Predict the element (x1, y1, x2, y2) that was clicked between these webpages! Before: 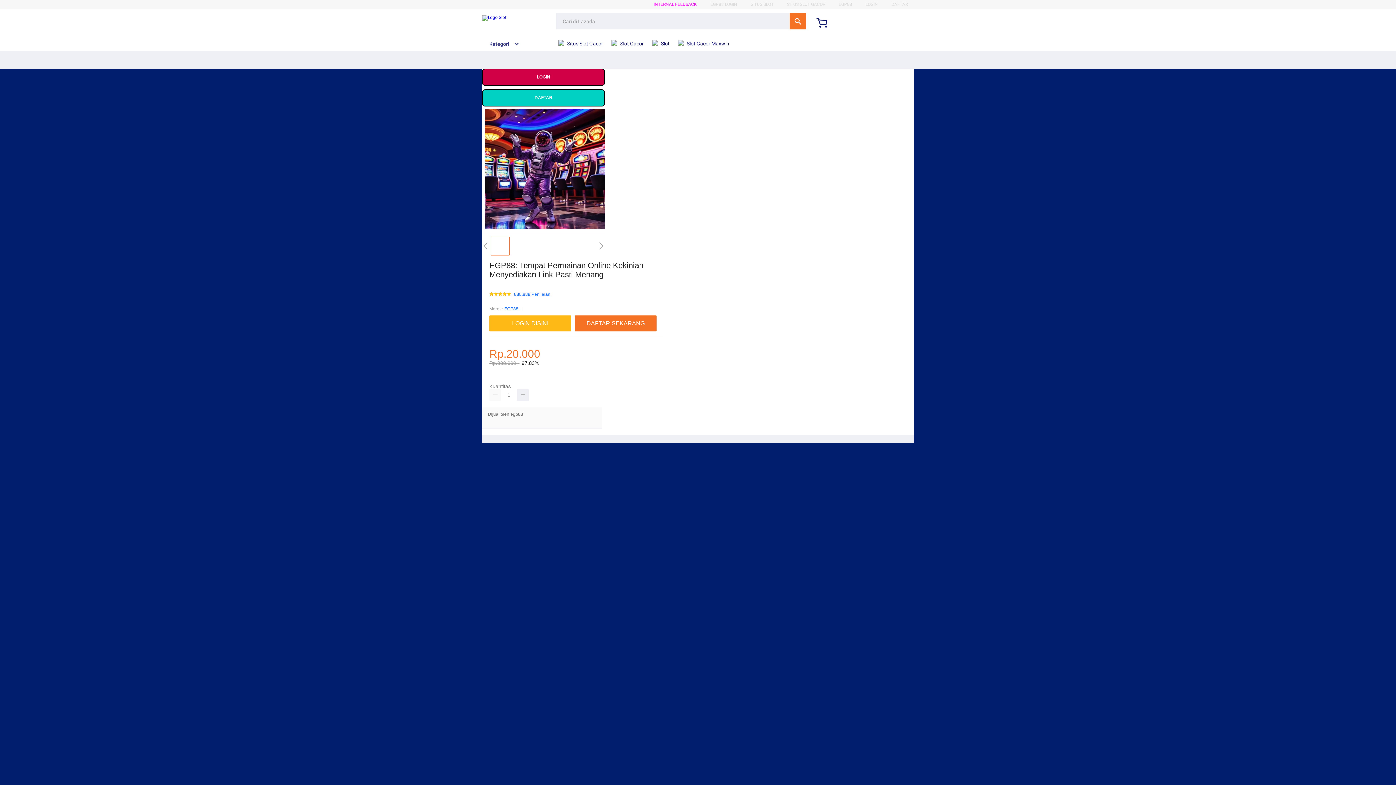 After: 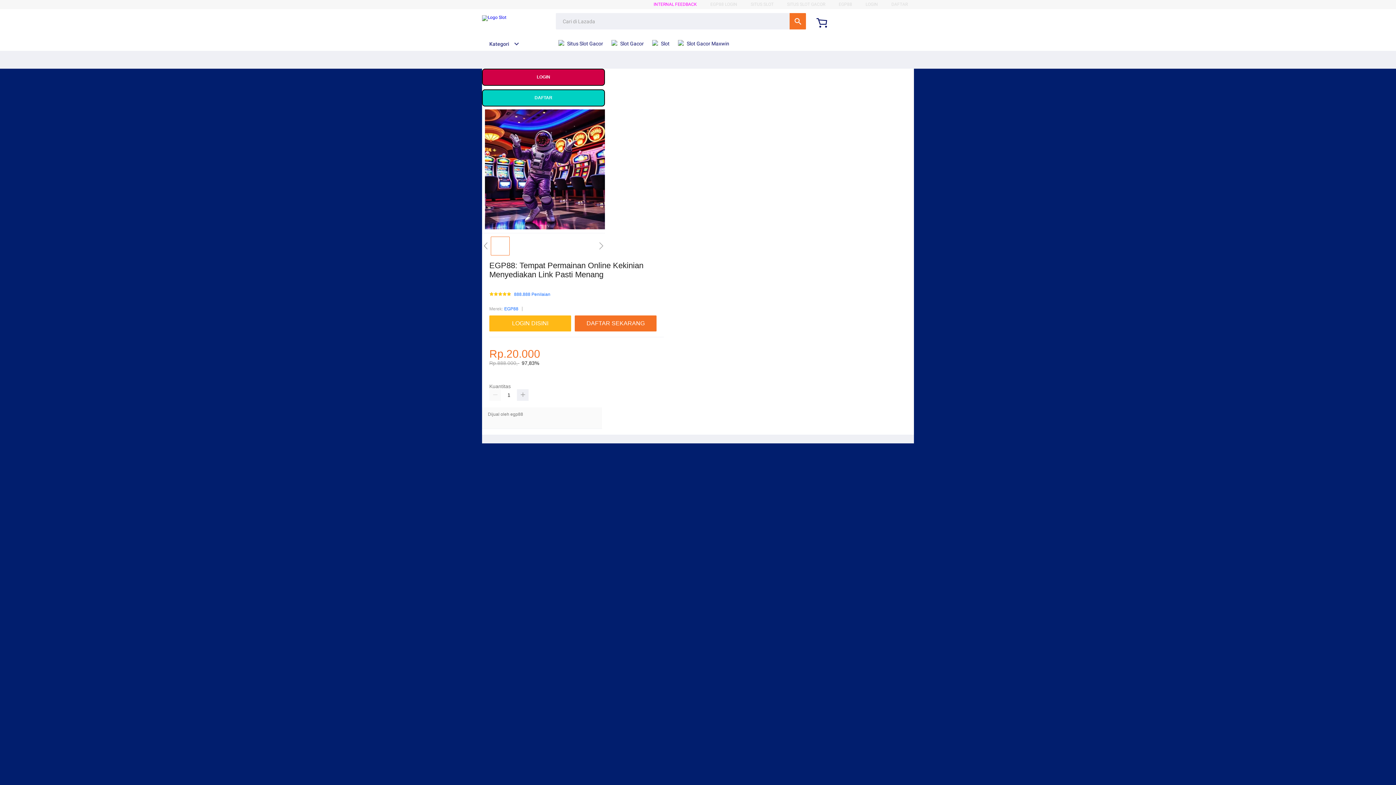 Action: label:  Situs Slot Gacor bbox: (558, 36, 606, 50)